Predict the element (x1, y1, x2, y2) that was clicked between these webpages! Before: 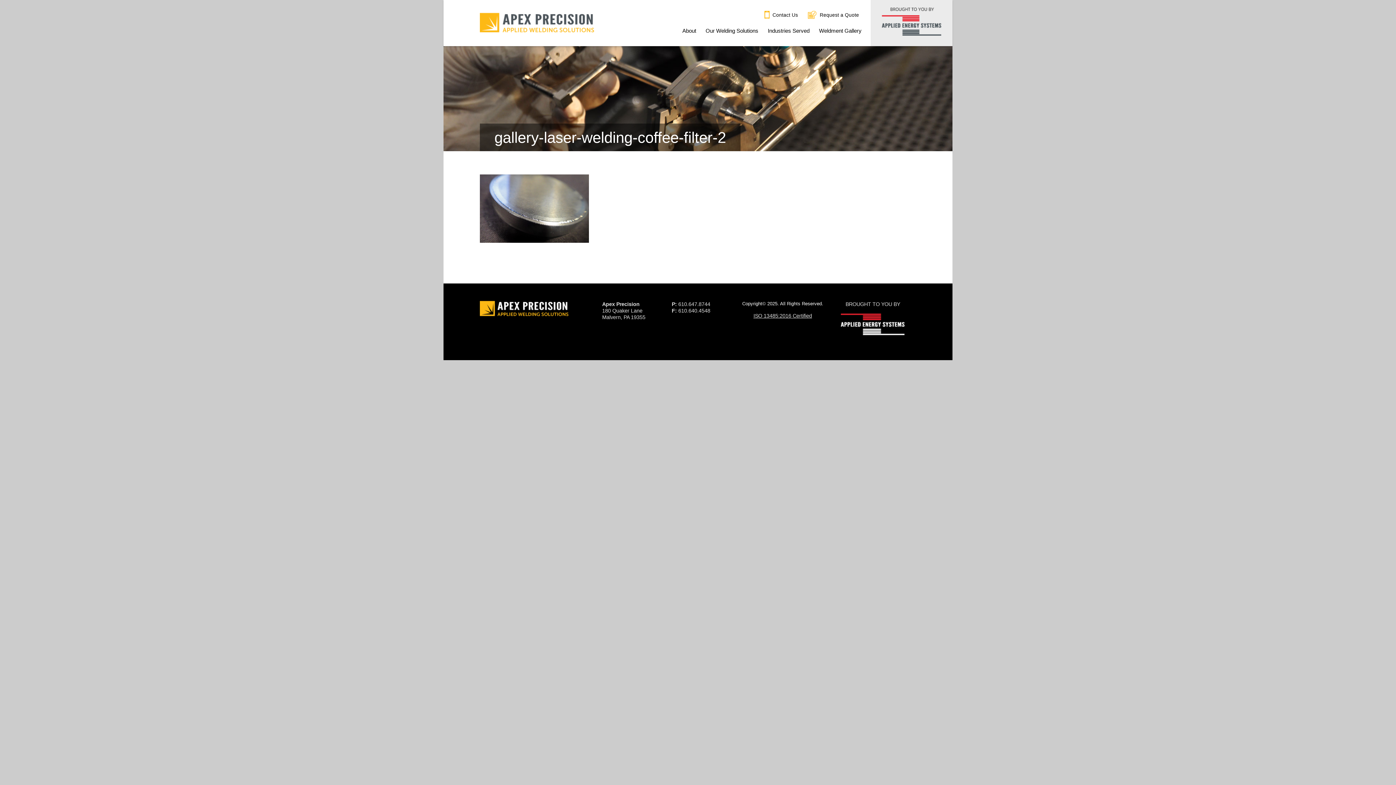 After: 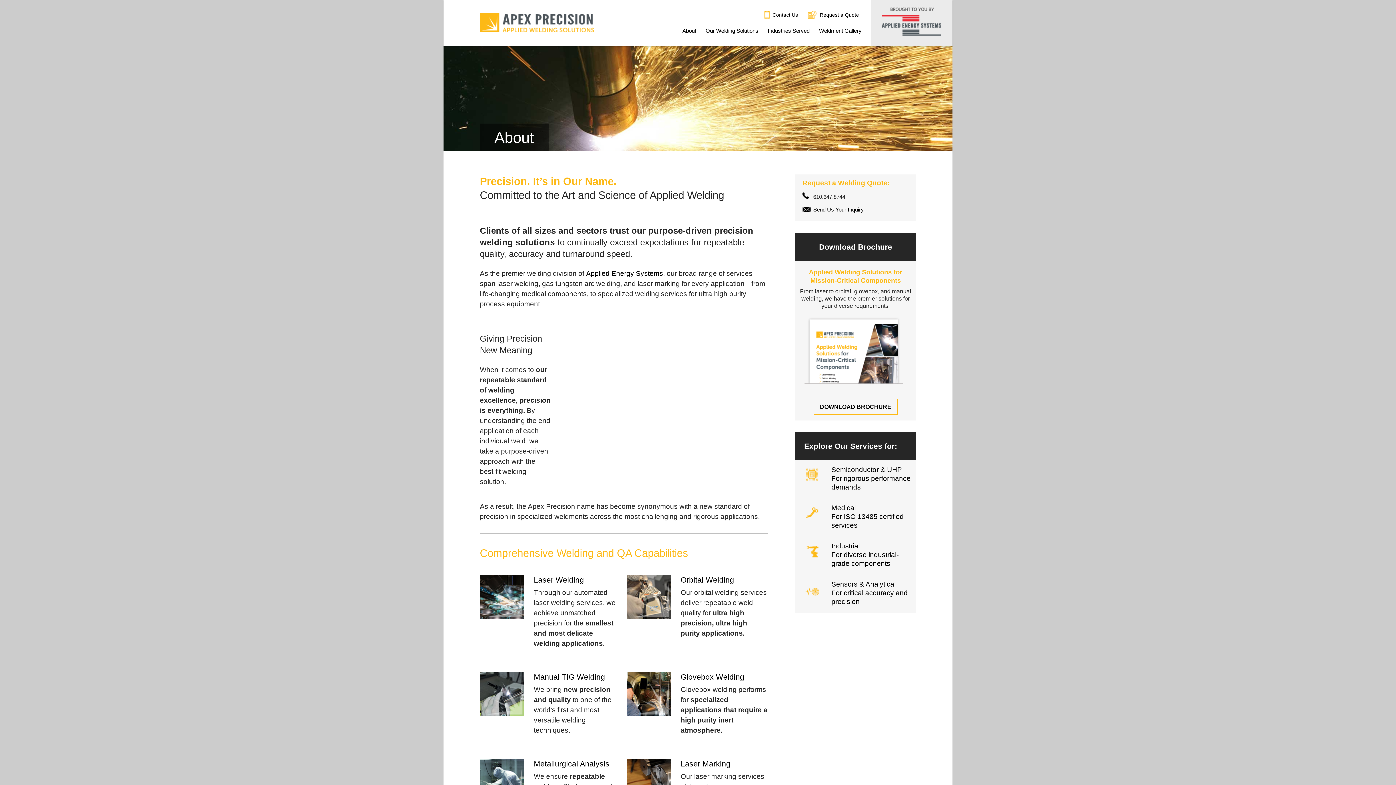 Action: bbox: (677, 21, 701, 40) label: About